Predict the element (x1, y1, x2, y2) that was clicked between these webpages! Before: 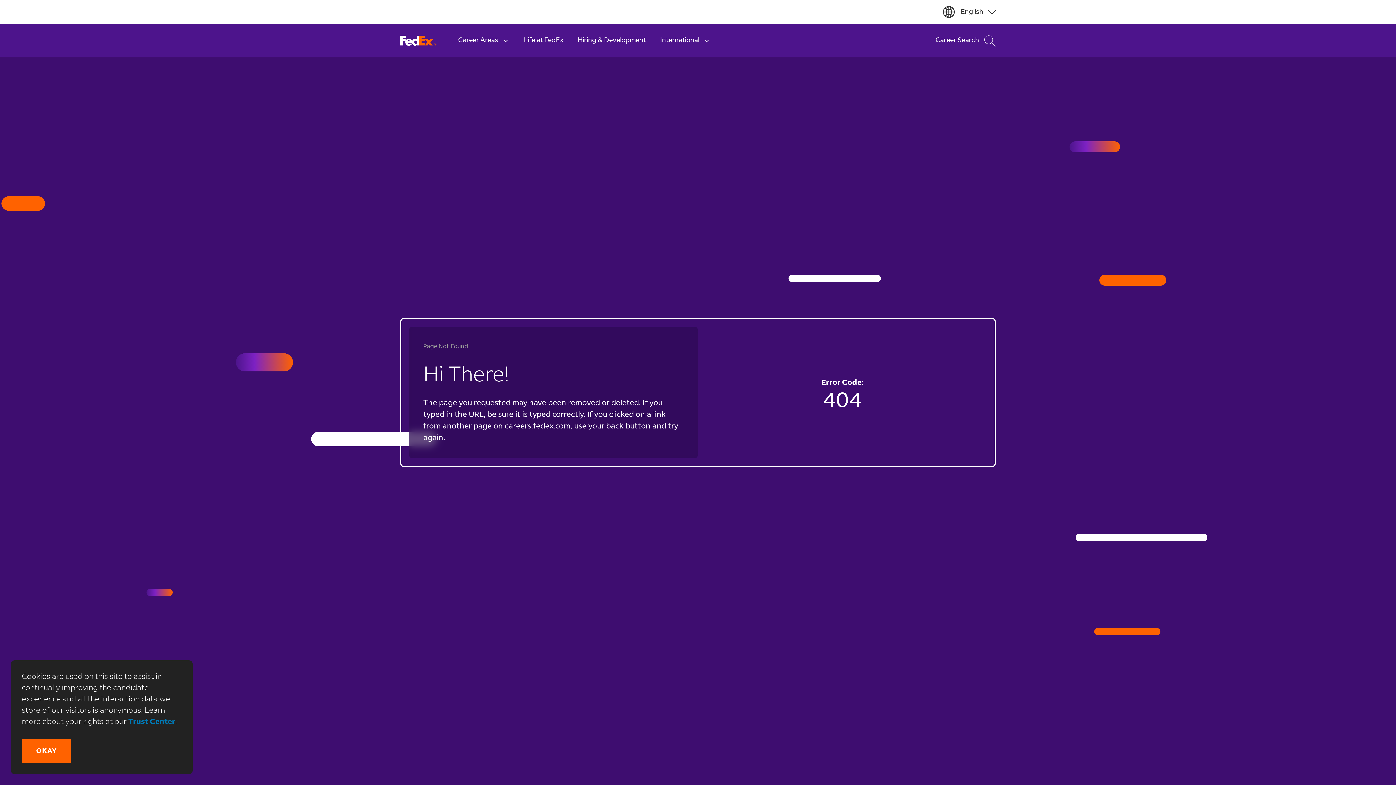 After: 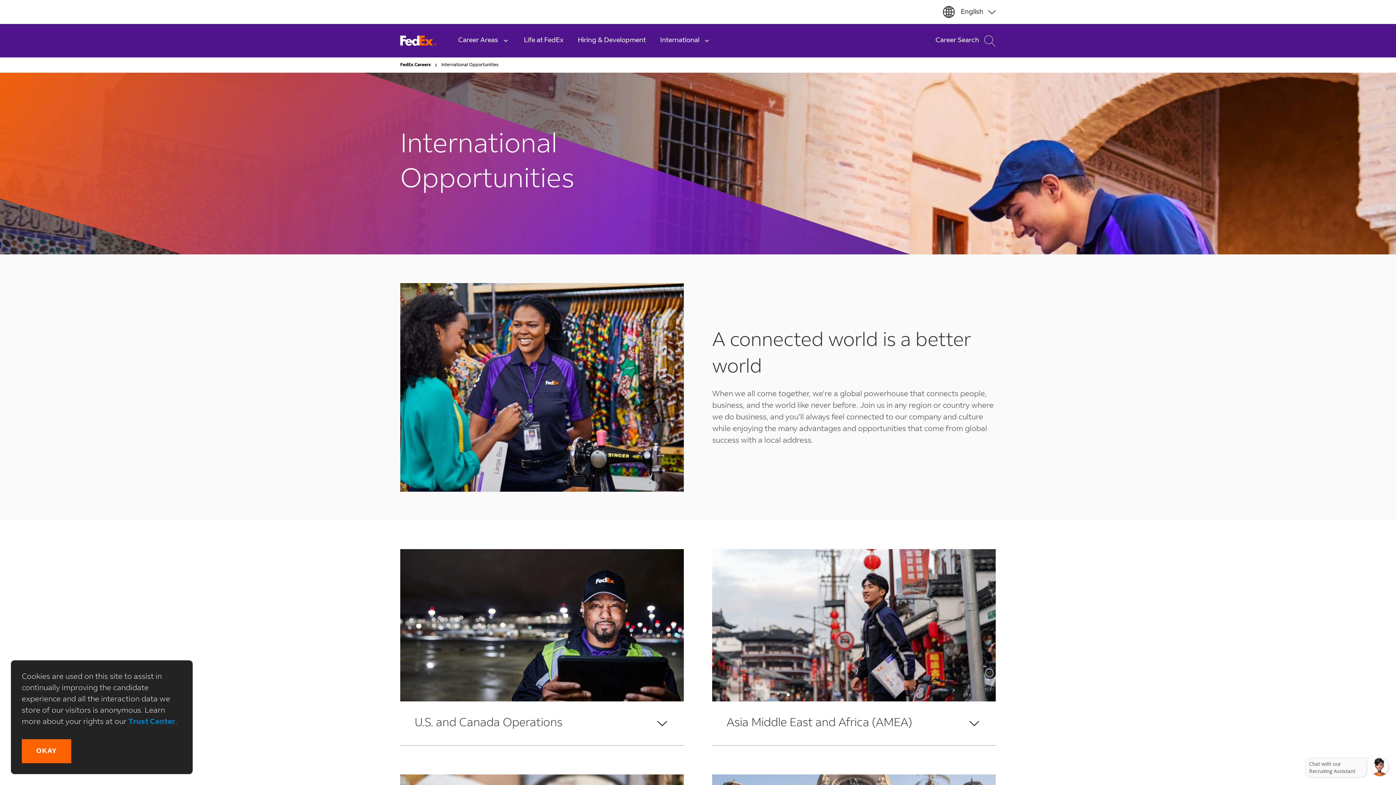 Action: label: International bbox: (653, 24, 718, 57)